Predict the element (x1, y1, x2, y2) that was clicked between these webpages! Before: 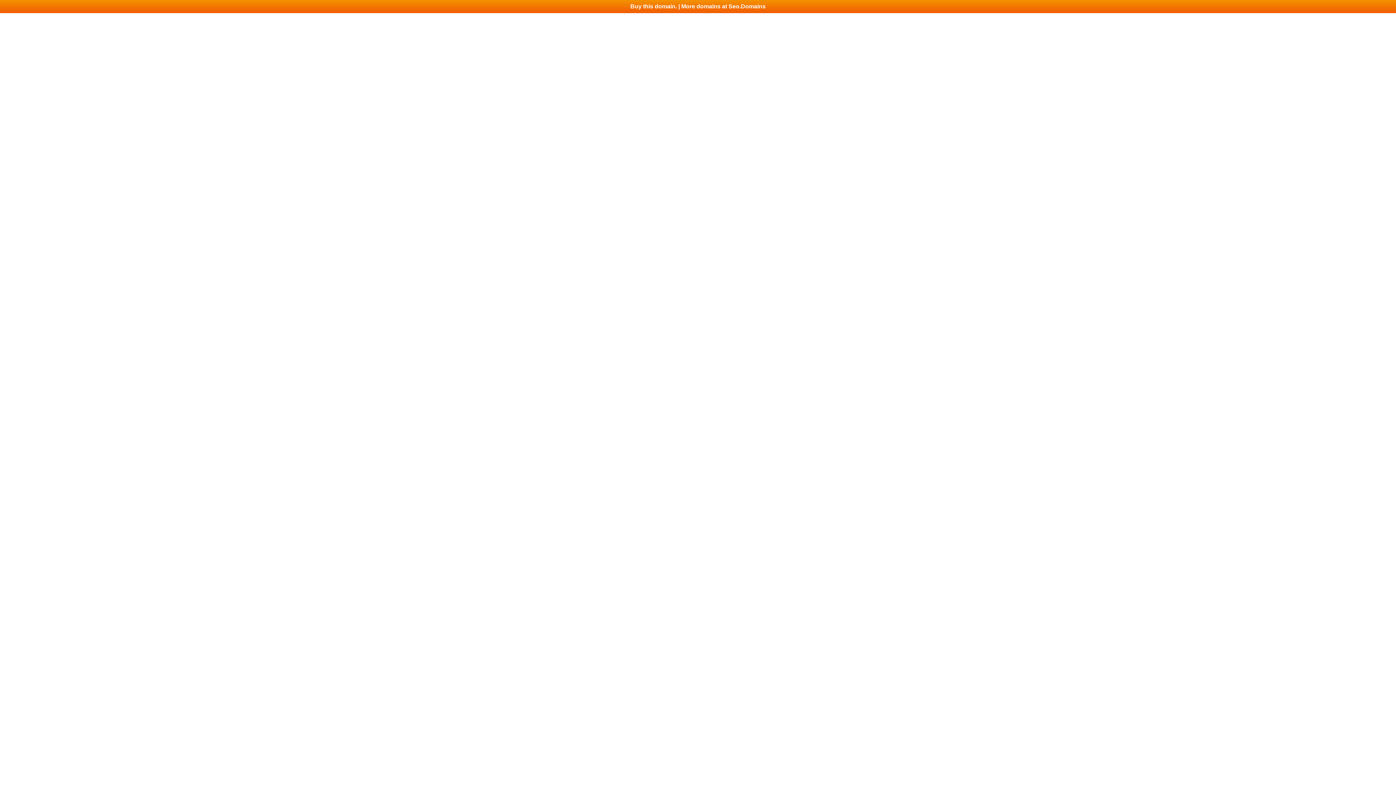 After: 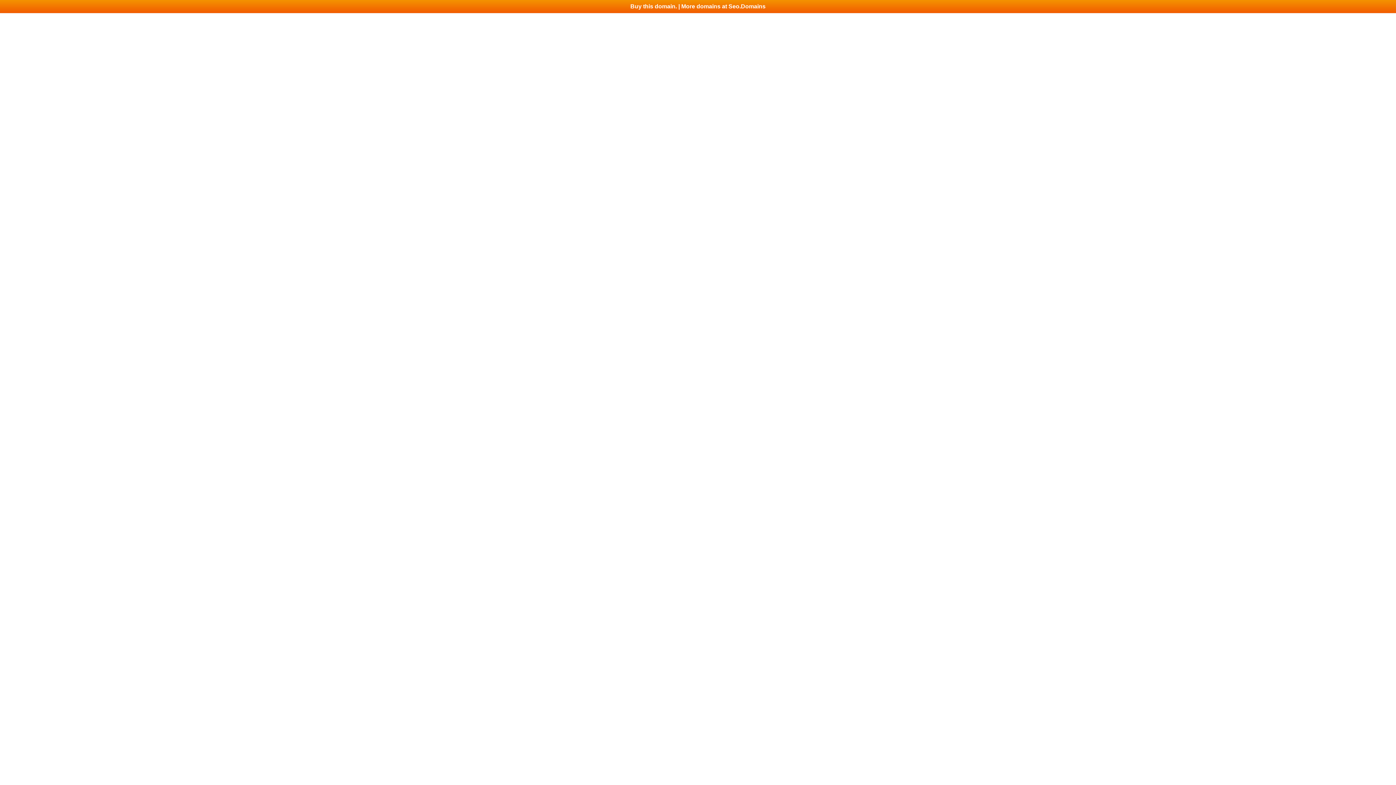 Action: bbox: (0, 0, 1396, 13) label: Buy this domain. | More domains at Seo.Domains